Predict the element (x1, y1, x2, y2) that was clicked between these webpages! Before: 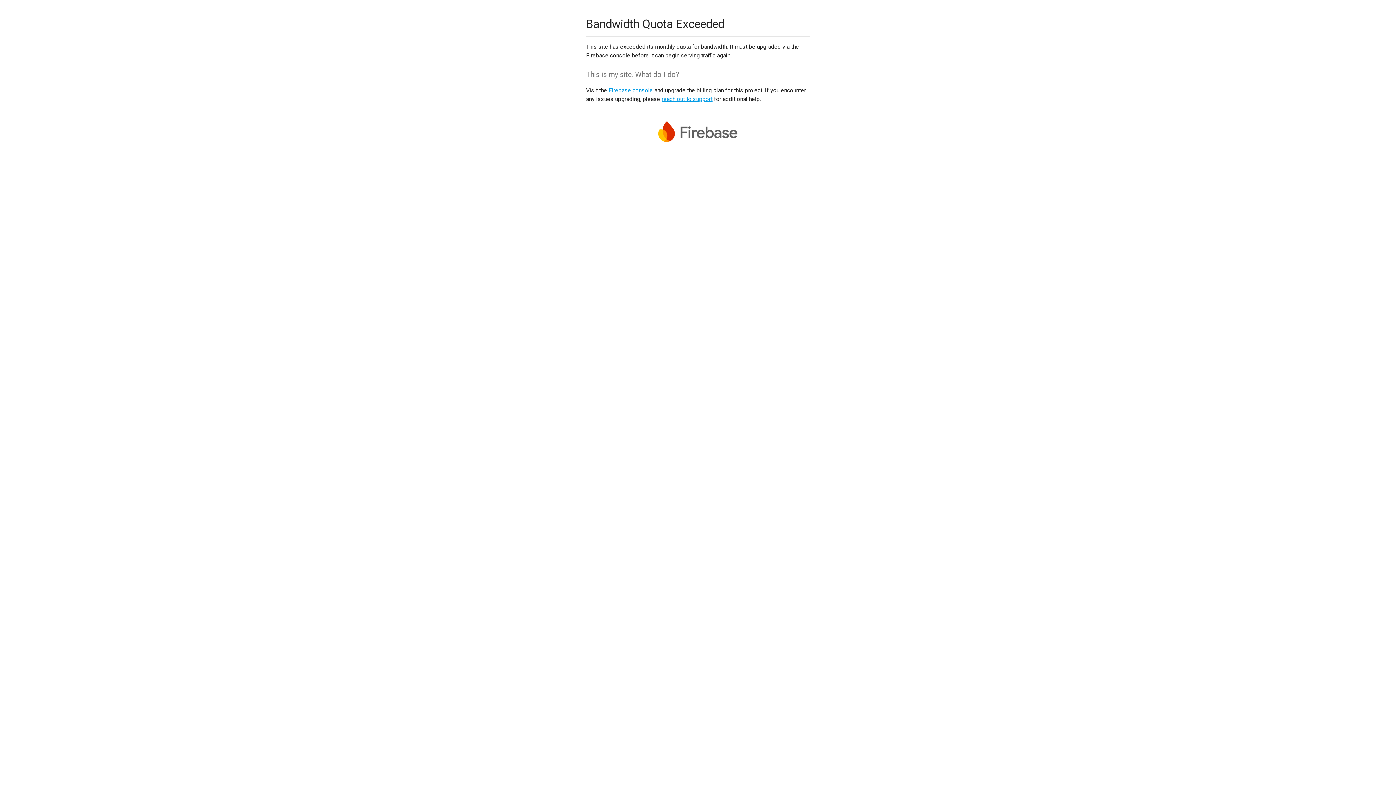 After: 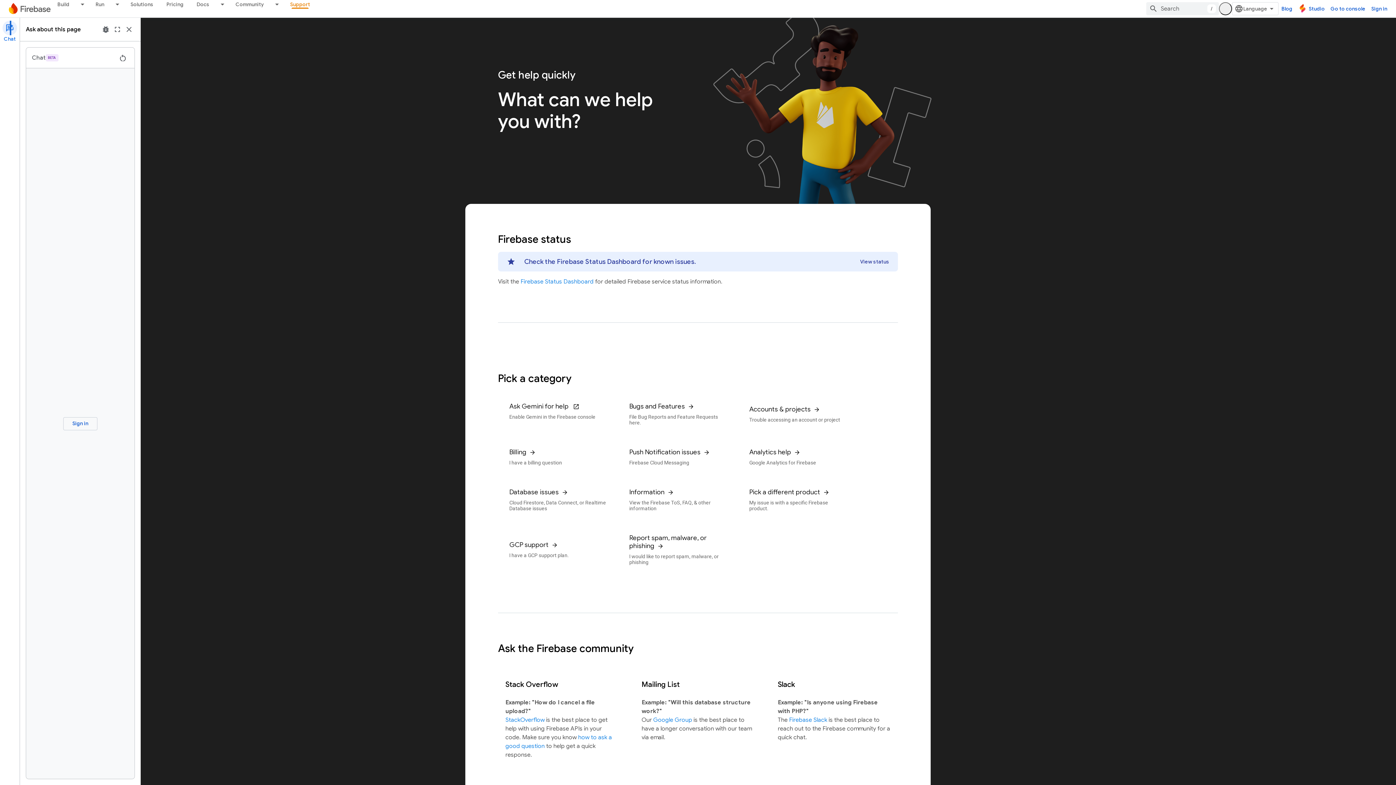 Action: bbox: (661, 95, 712, 102) label: reach out to support